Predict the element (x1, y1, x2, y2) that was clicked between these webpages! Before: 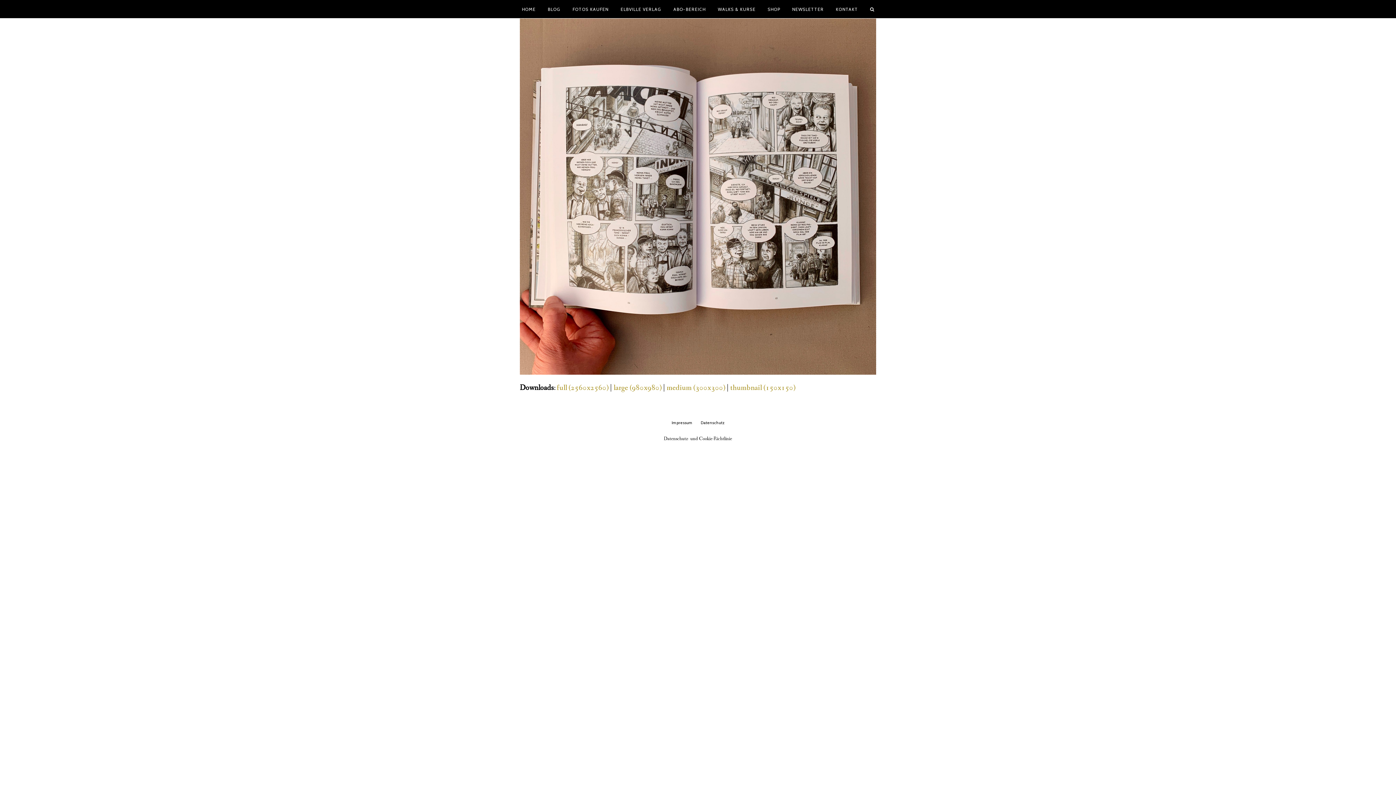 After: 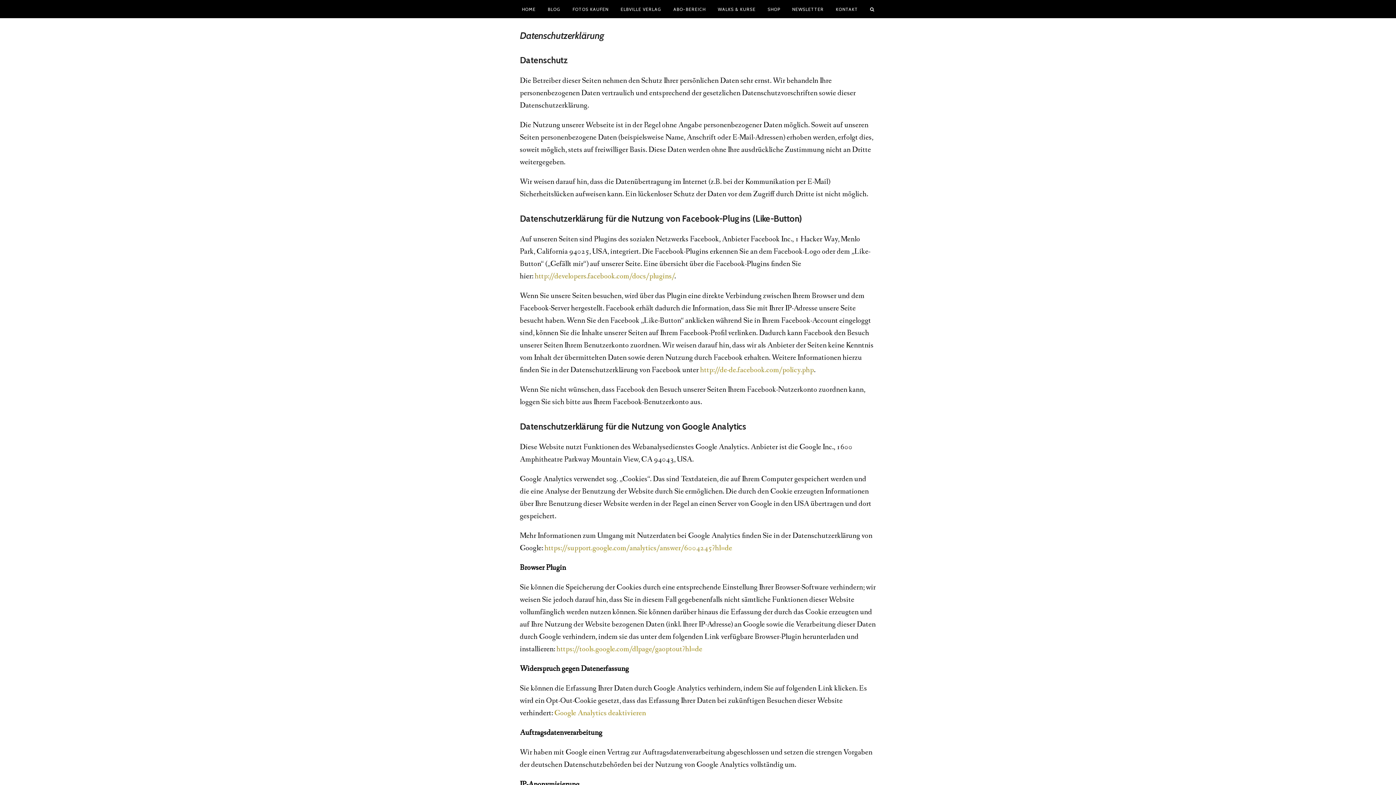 Action: label: Datenschutz bbox: (700, 420, 724, 425)